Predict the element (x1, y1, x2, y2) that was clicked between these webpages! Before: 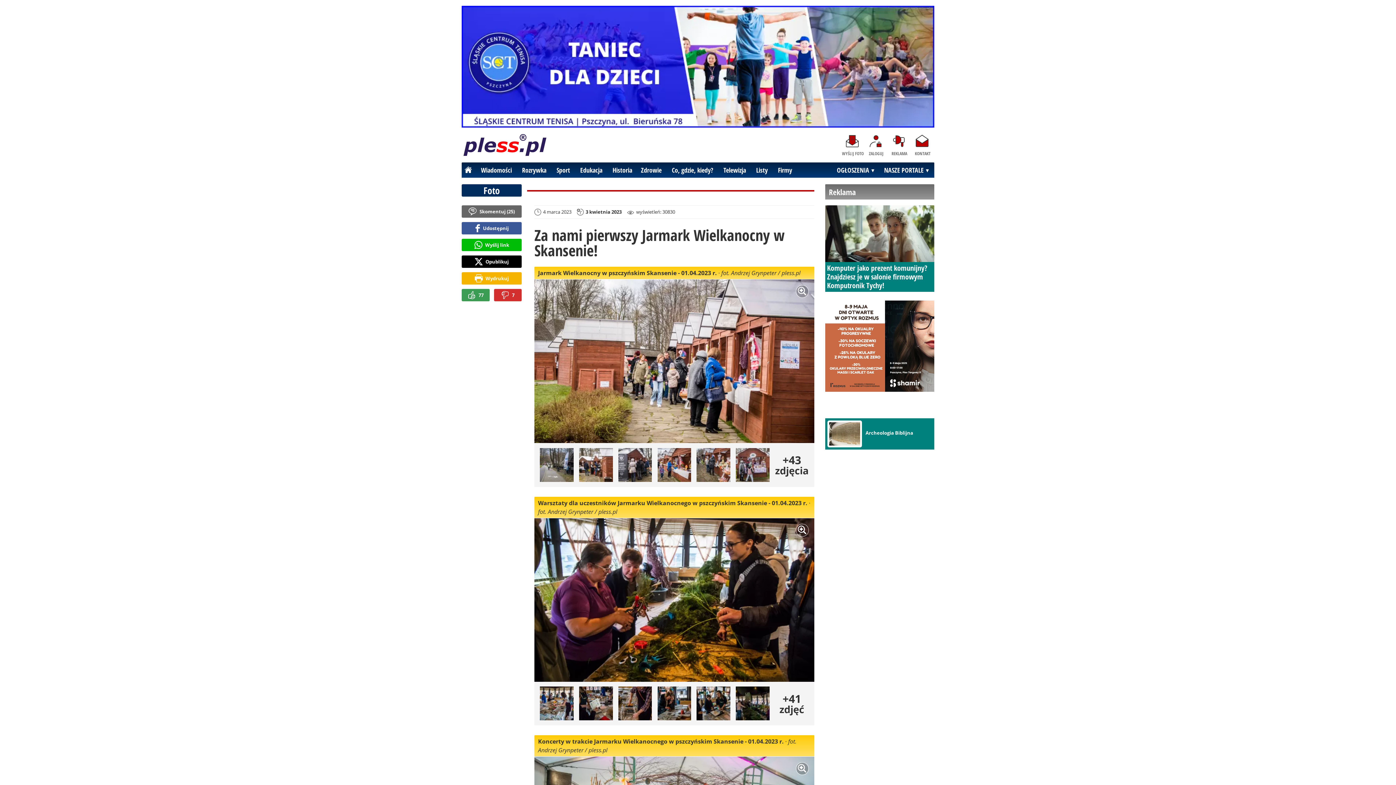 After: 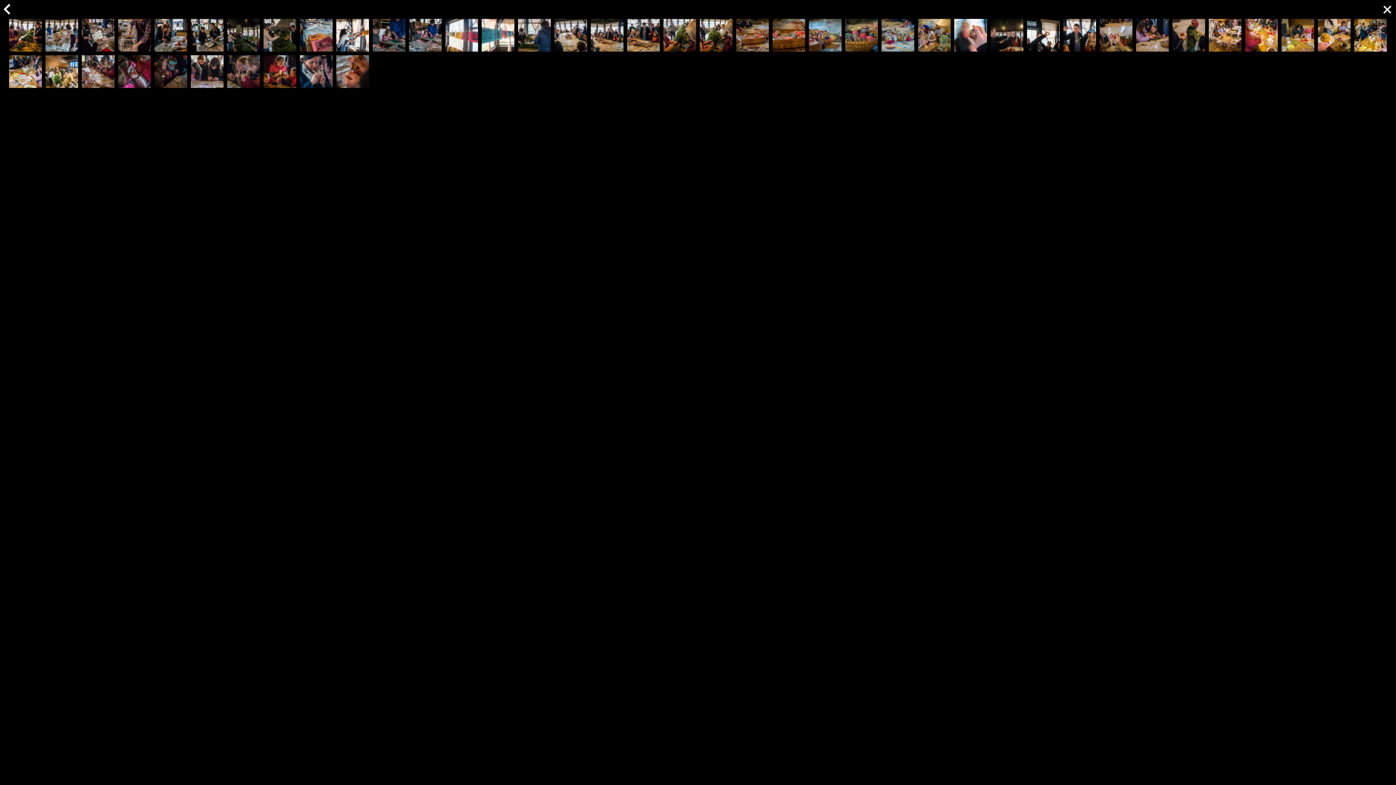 Action: bbox: (775, 693, 808, 714) label: +41
zdjęć